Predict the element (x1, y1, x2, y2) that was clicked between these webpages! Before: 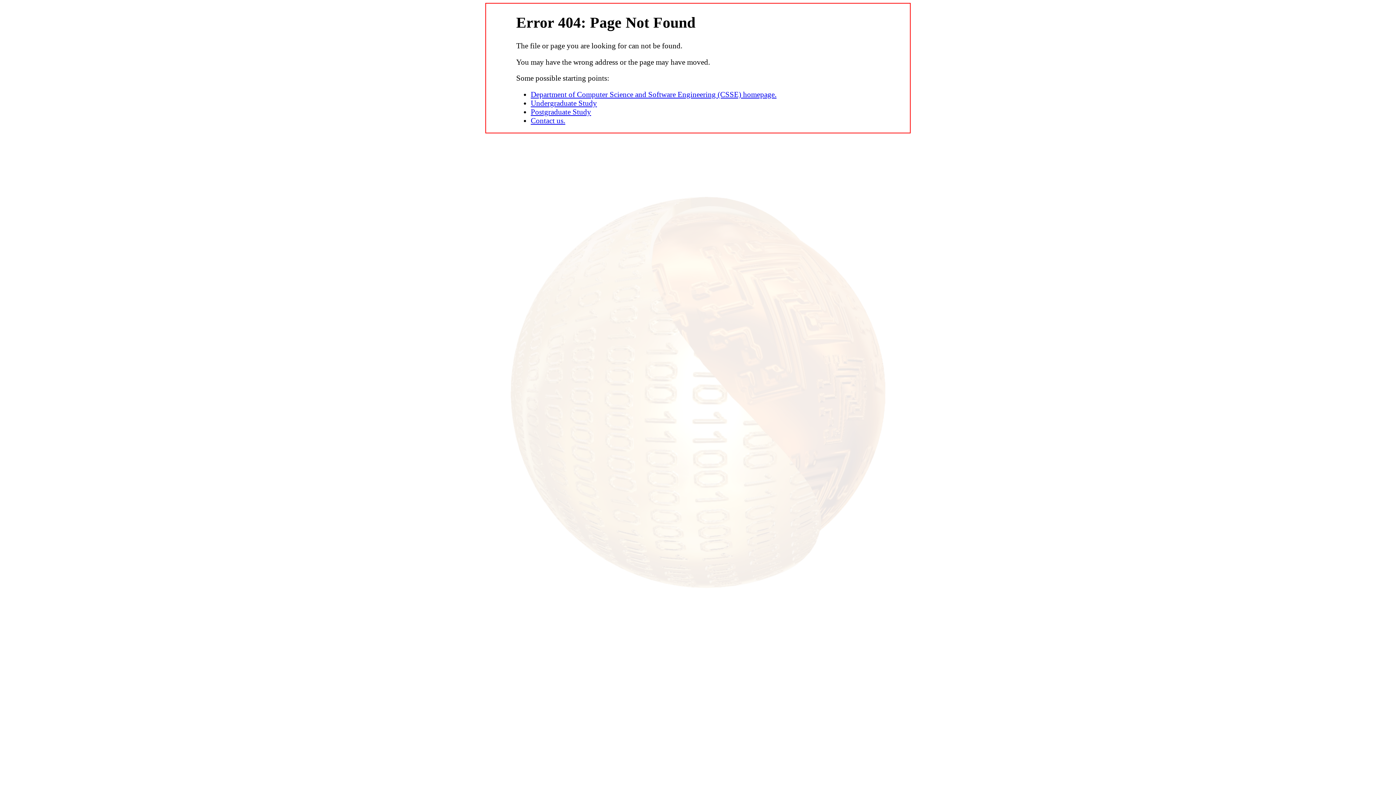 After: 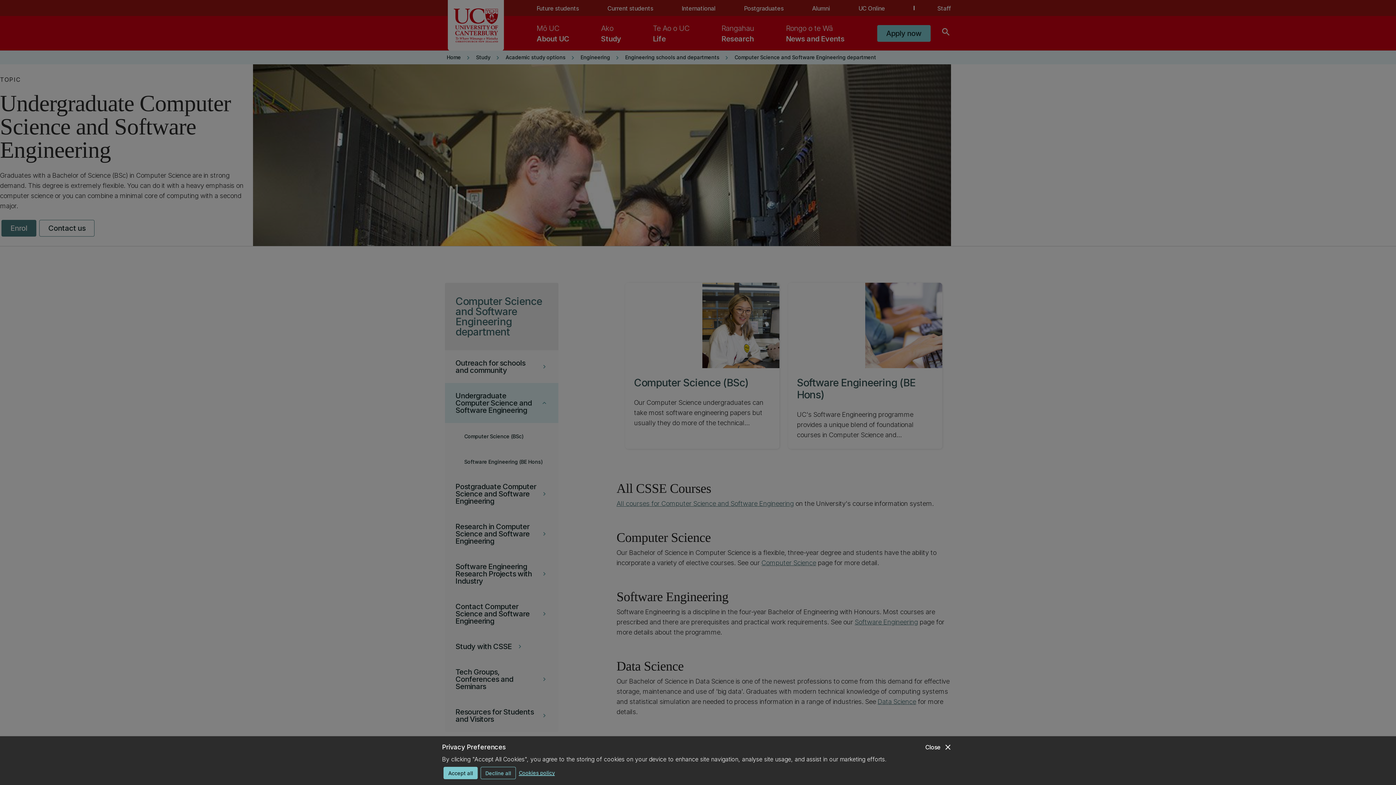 Action: label: Undergraduate Study bbox: (530, 98, 597, 107)